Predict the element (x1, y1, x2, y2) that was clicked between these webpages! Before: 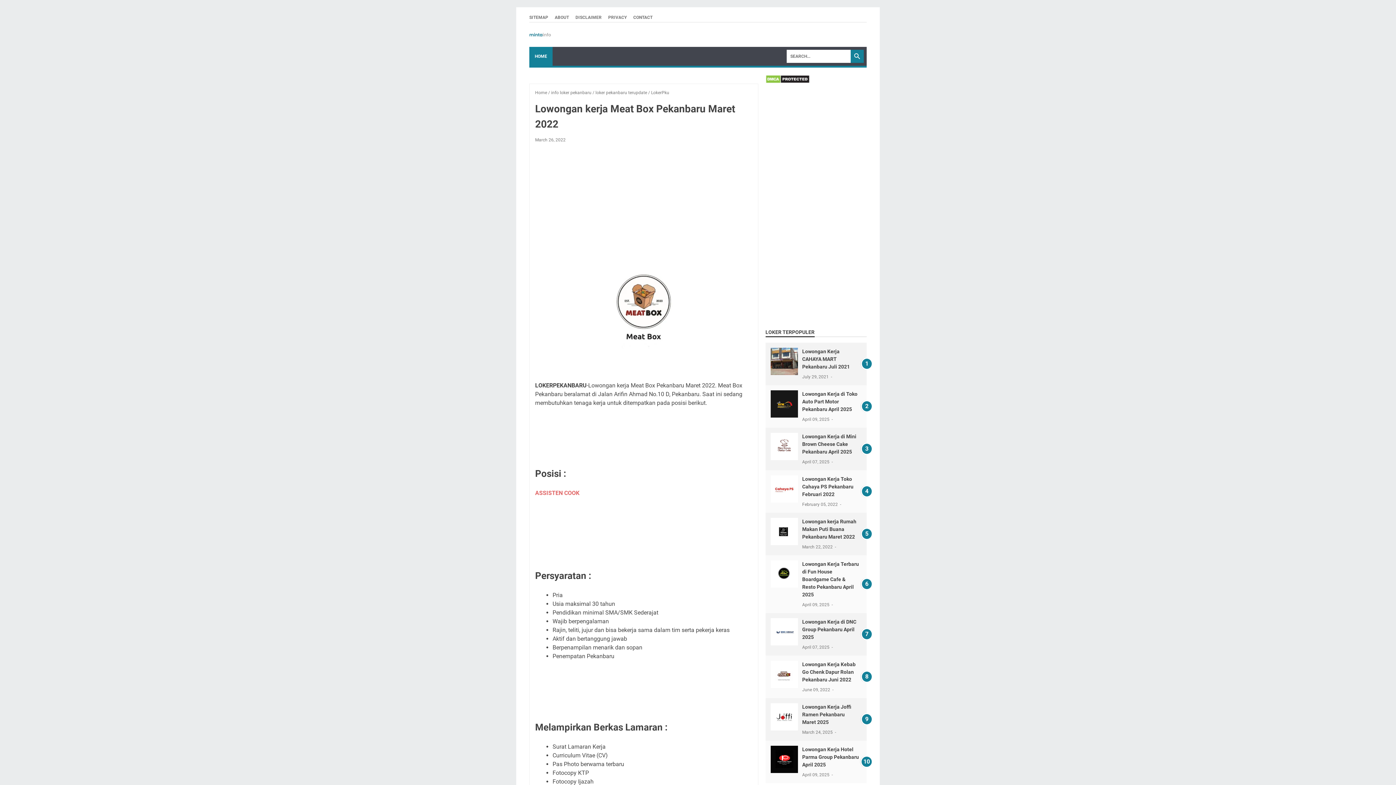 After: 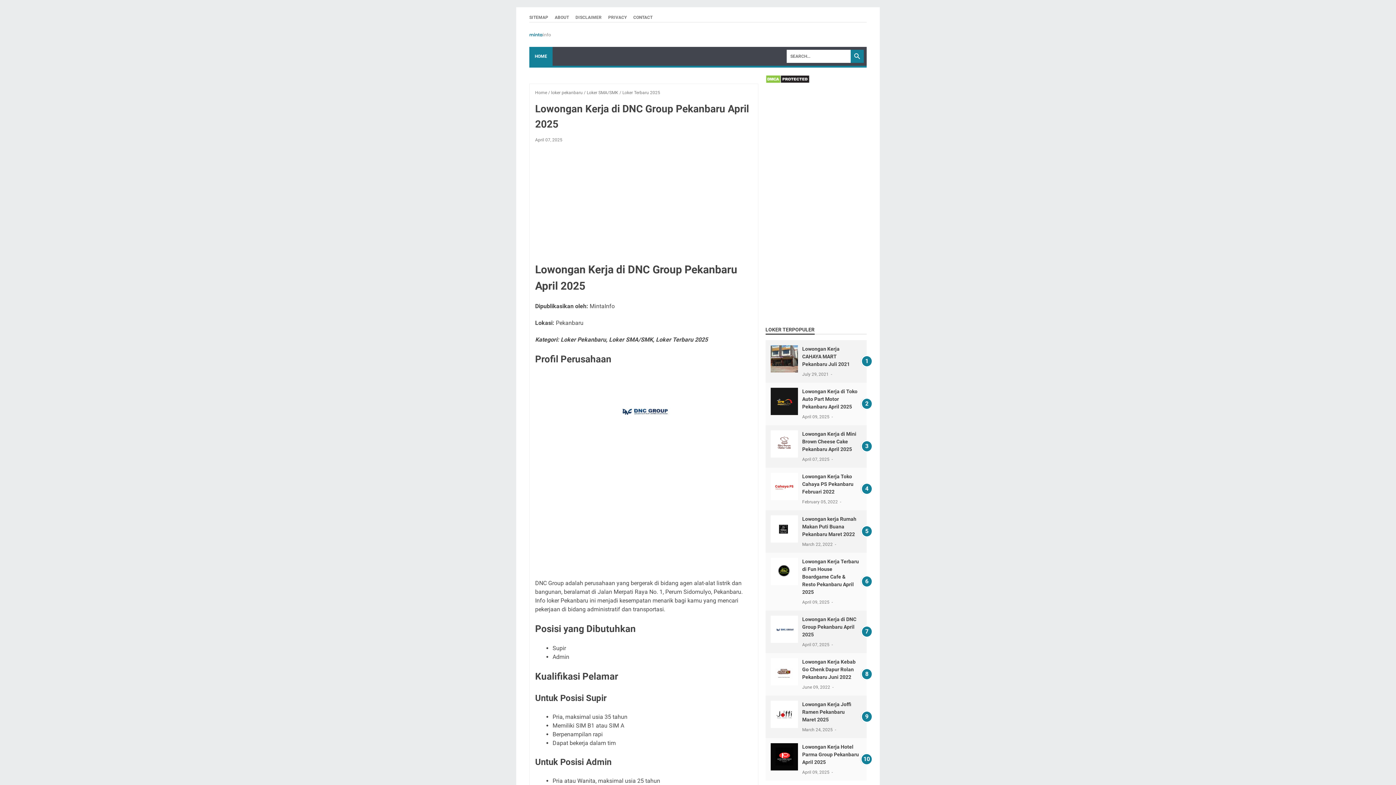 Action: bbox: (770, 618, 798, 645)